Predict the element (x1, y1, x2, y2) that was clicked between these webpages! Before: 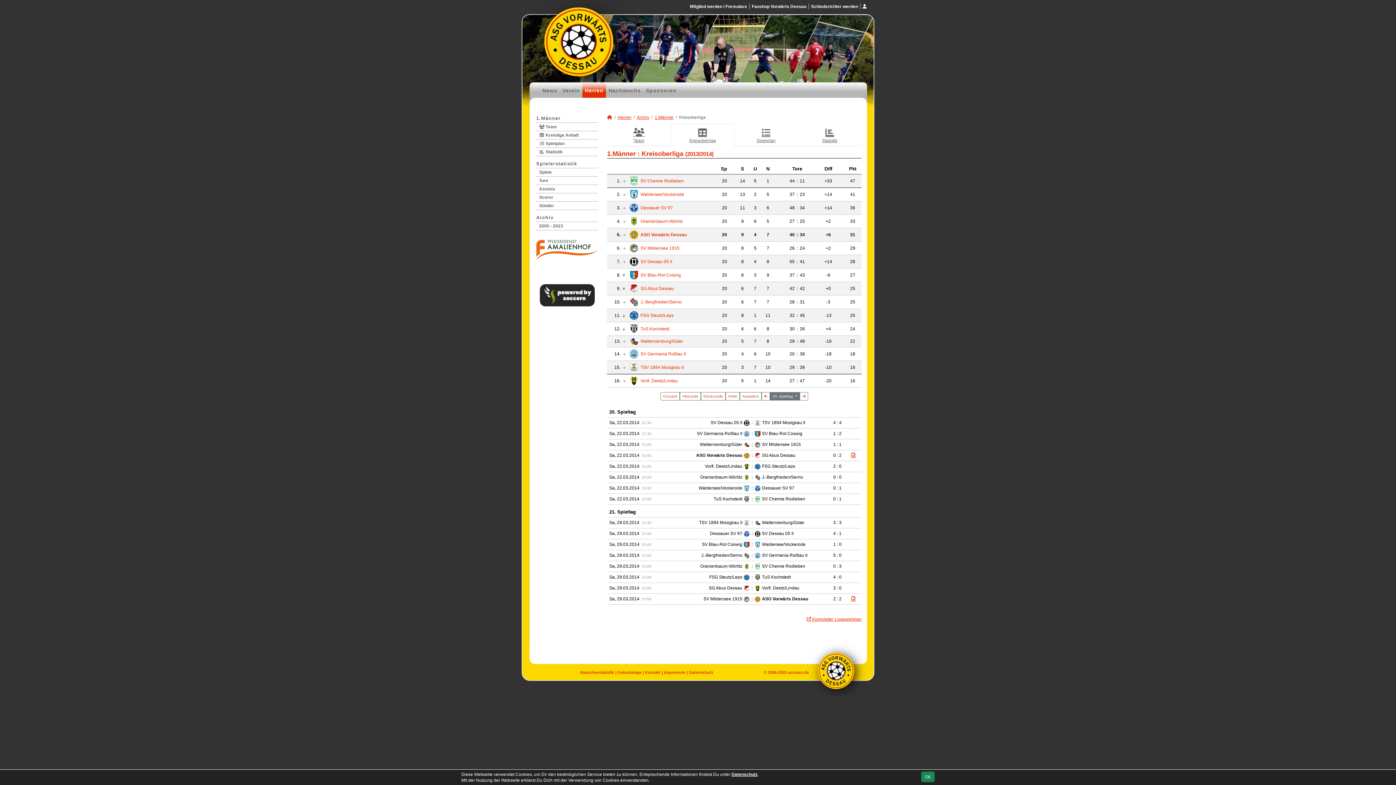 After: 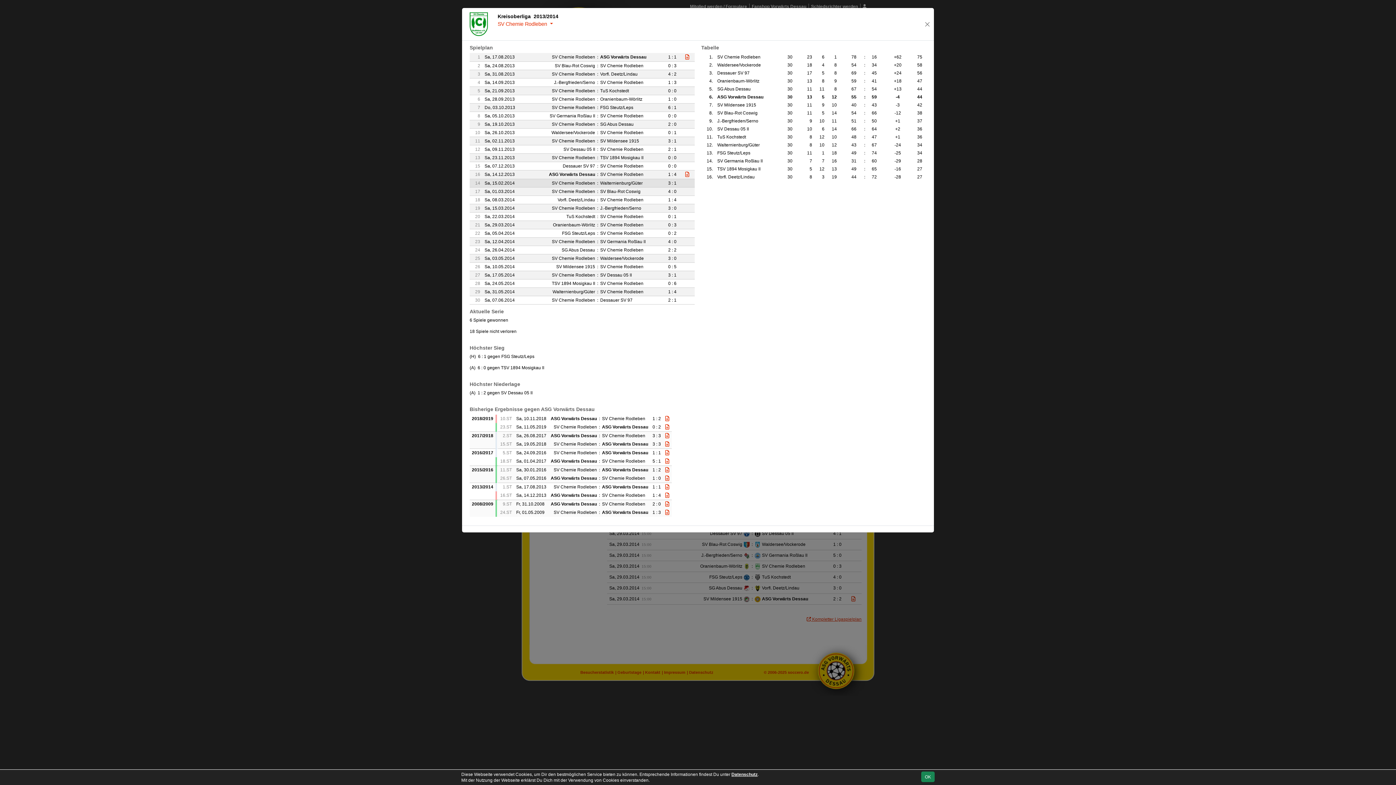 Action: label: SV Chemie Rodleben bbox: (640, 178, 684, 183)